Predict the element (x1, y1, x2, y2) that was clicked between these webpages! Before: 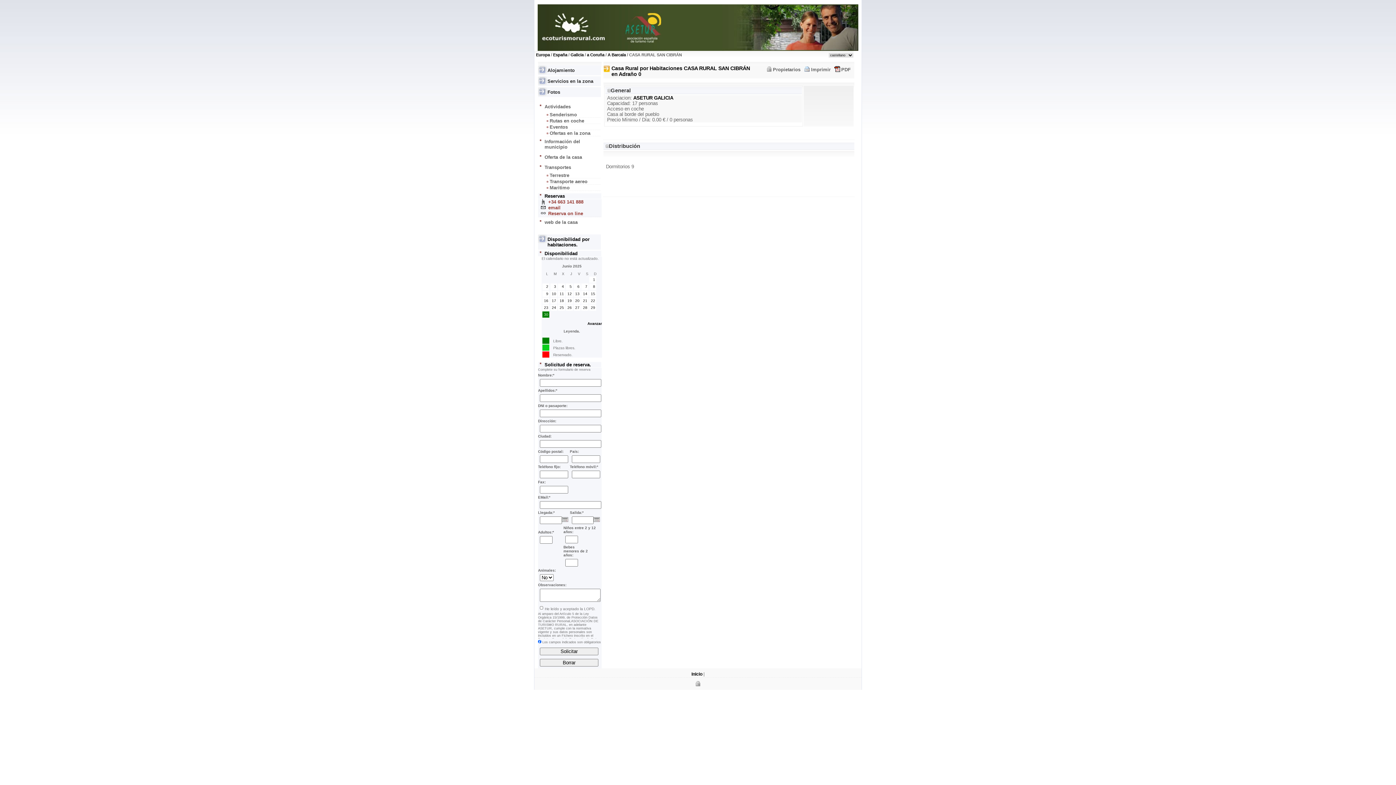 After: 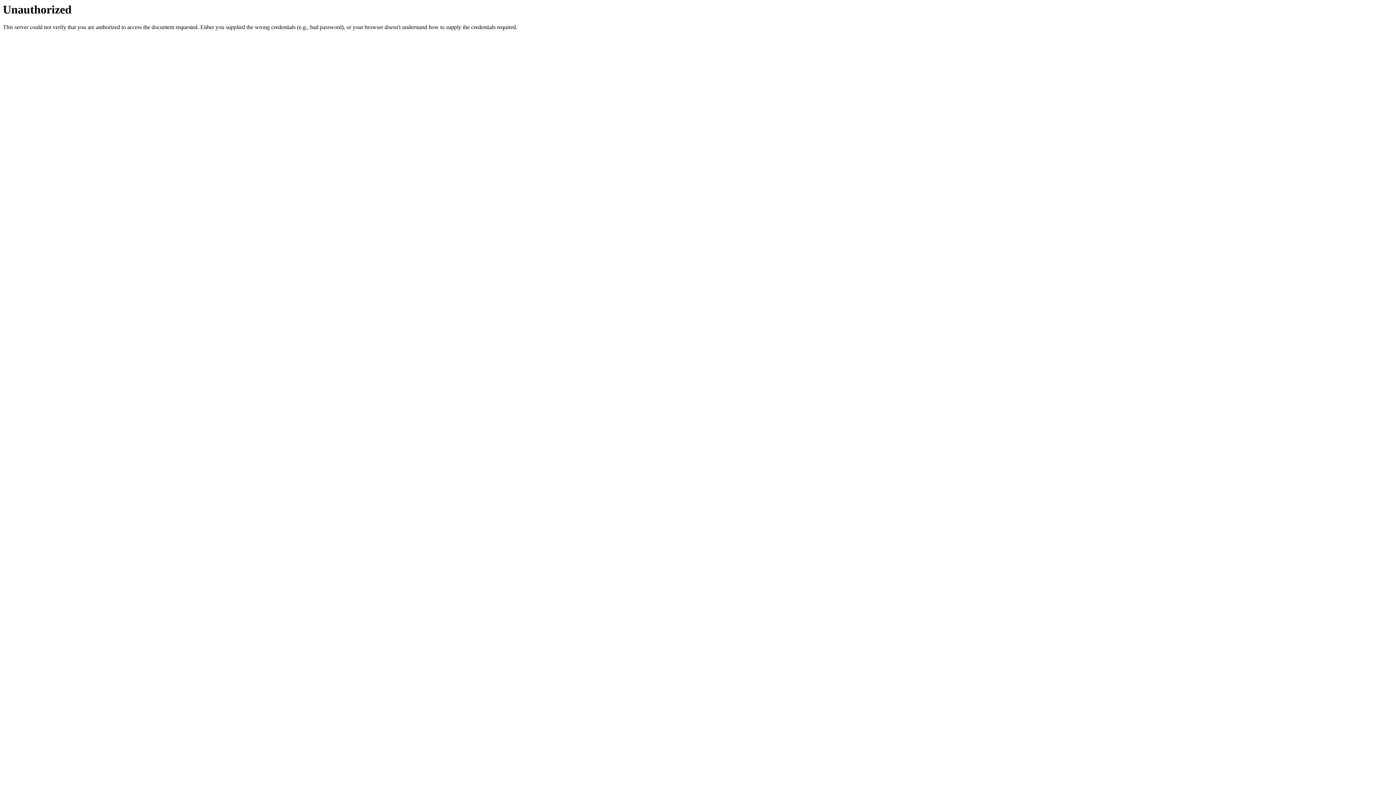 Action: bbox: (695, 682, 700, 687)